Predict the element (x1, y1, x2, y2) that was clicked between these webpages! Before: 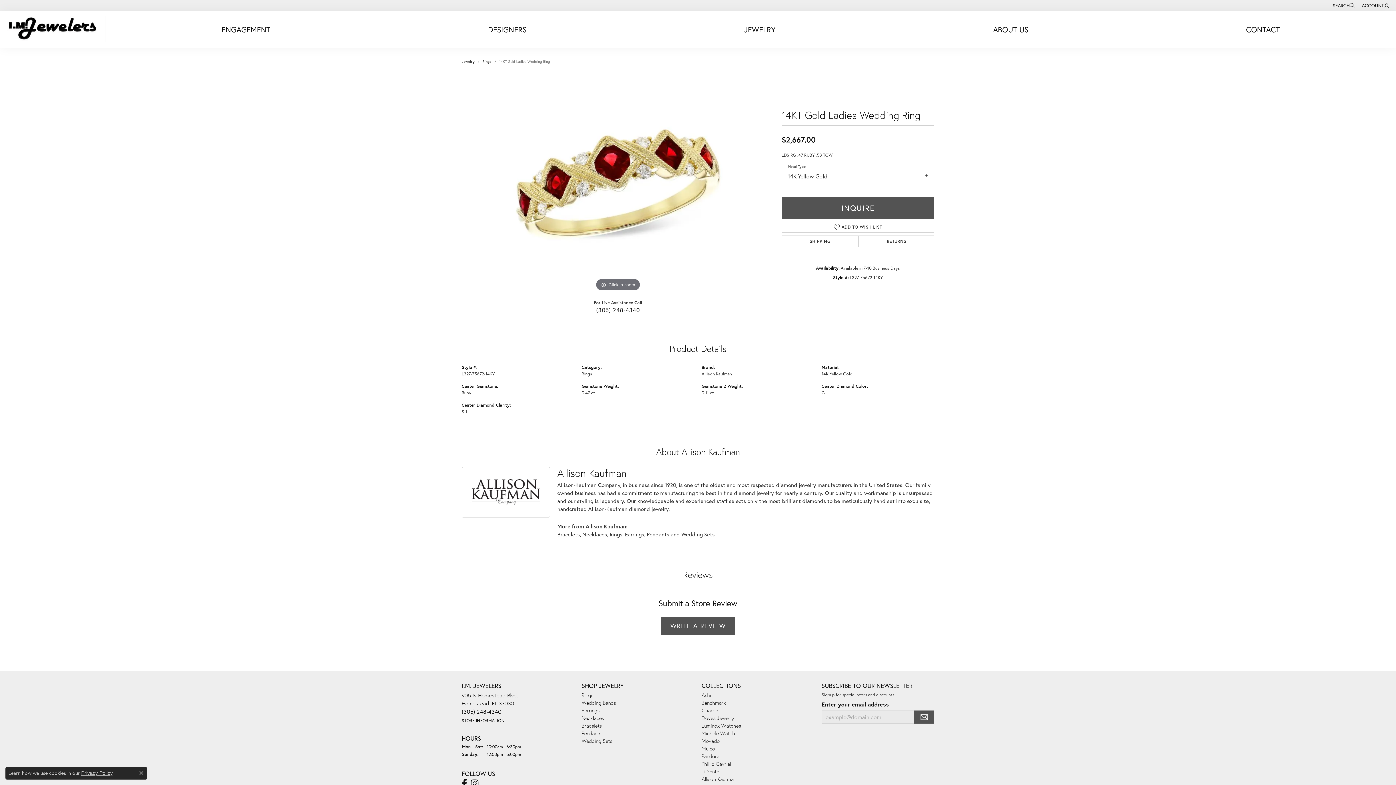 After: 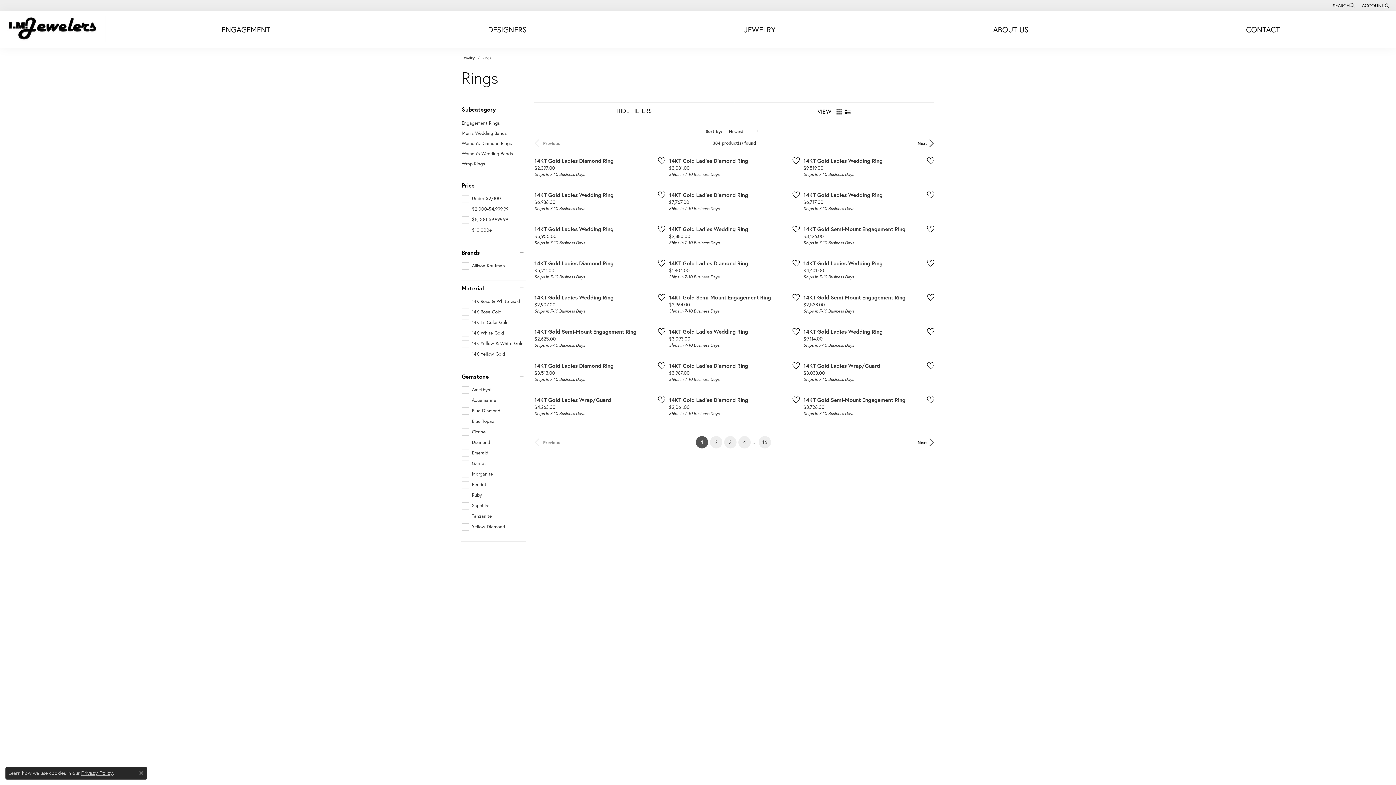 Action: label: Rings bbox: (581, 370, 592, 376)